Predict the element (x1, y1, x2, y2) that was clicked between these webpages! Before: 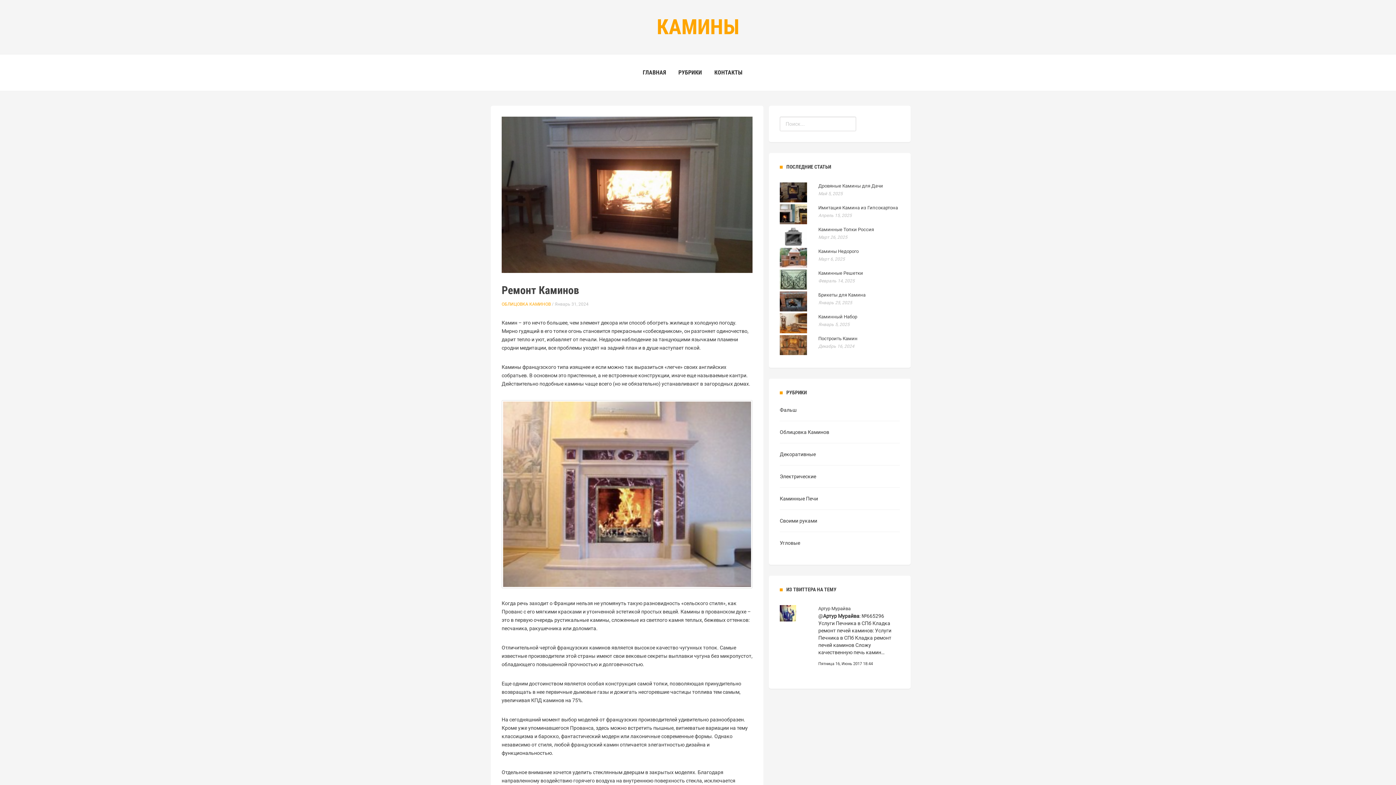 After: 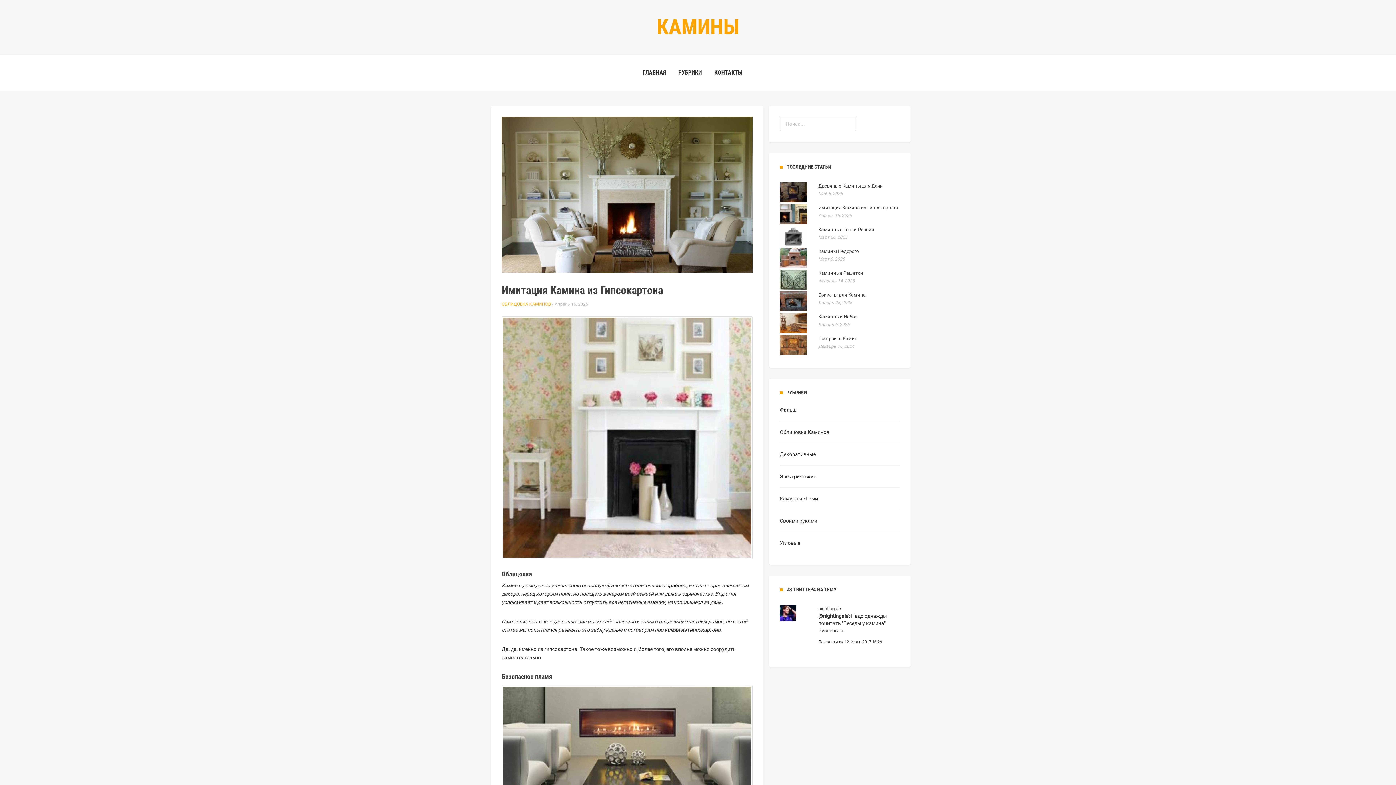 Action: label: Имитация Камина из Гипсокартона
Апрель 15, 2025 bbox: (780, 212, 898, 218)